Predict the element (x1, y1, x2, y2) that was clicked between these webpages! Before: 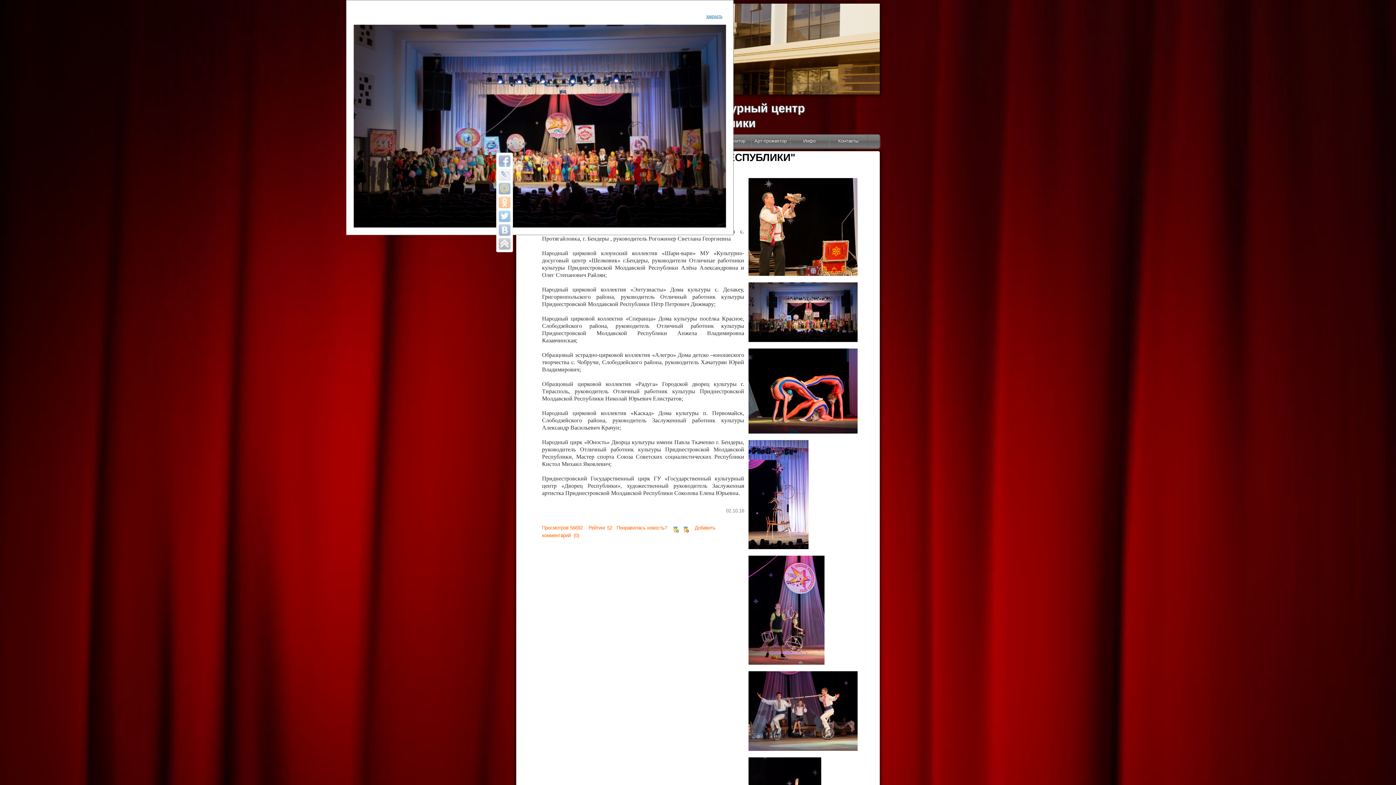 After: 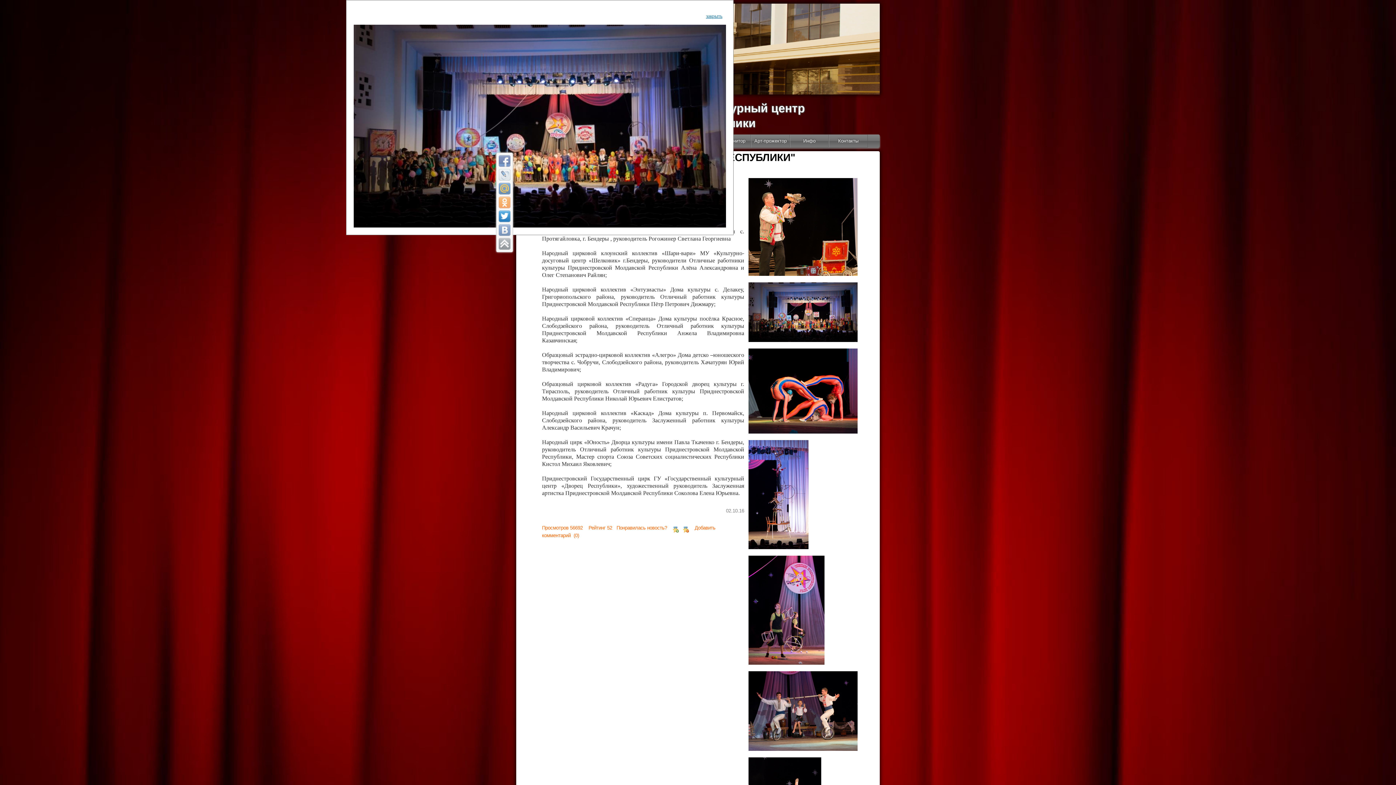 Action: bbox: (498, 210, 510, 222)